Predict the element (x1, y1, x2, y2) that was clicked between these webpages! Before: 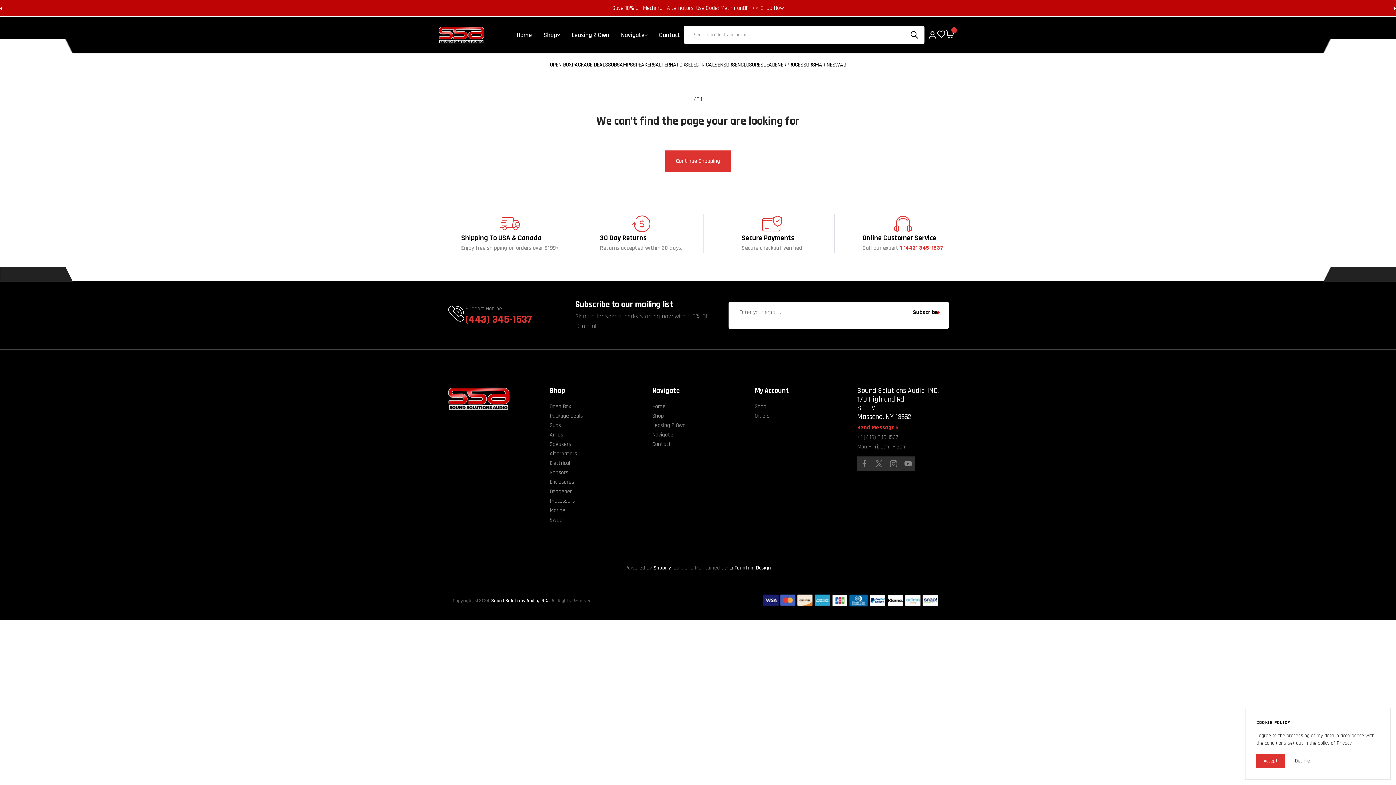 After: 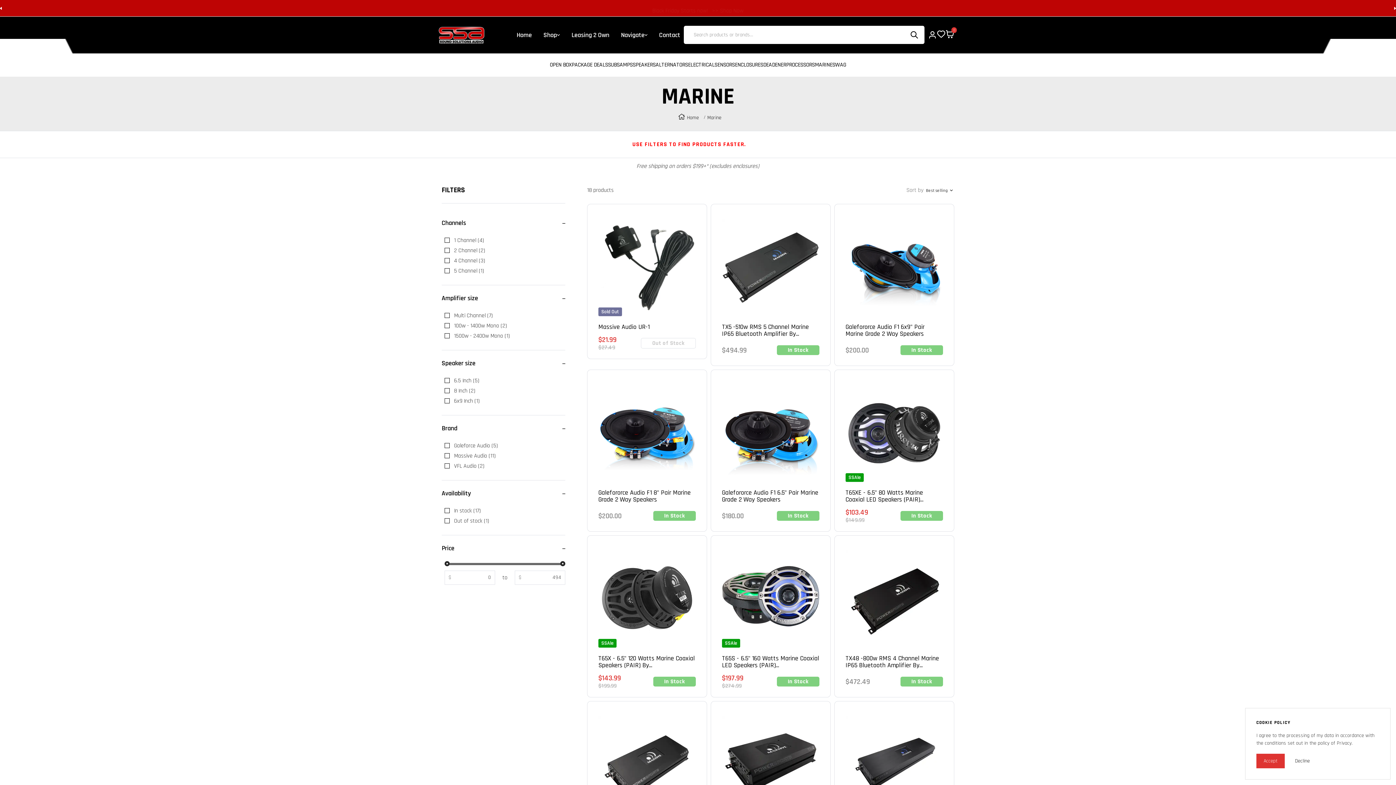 Action: bbox: (815, 62, 832, 67) label: MARINE